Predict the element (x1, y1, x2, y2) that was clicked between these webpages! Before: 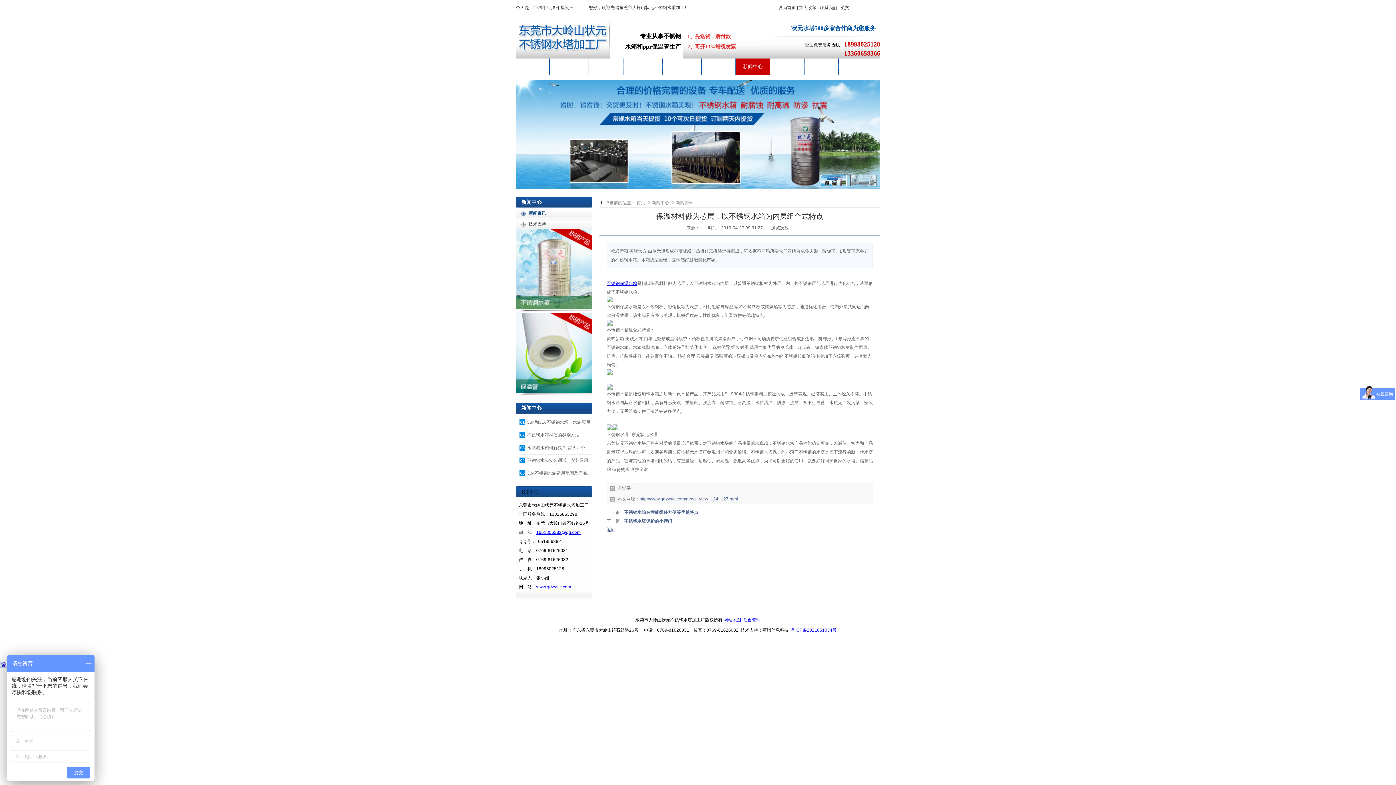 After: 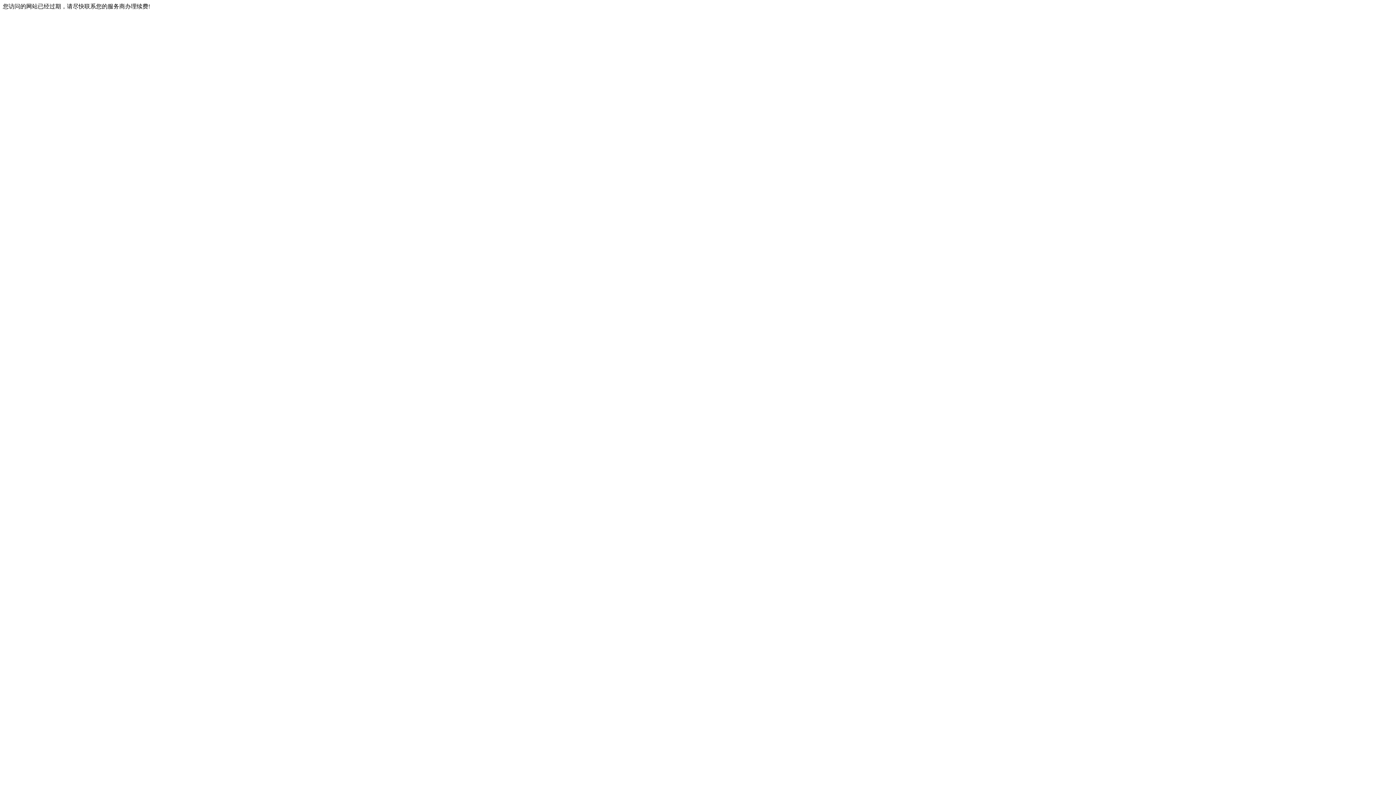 Action: bbox: (536, 530, 580, 535) label: 1651856382@qq.com